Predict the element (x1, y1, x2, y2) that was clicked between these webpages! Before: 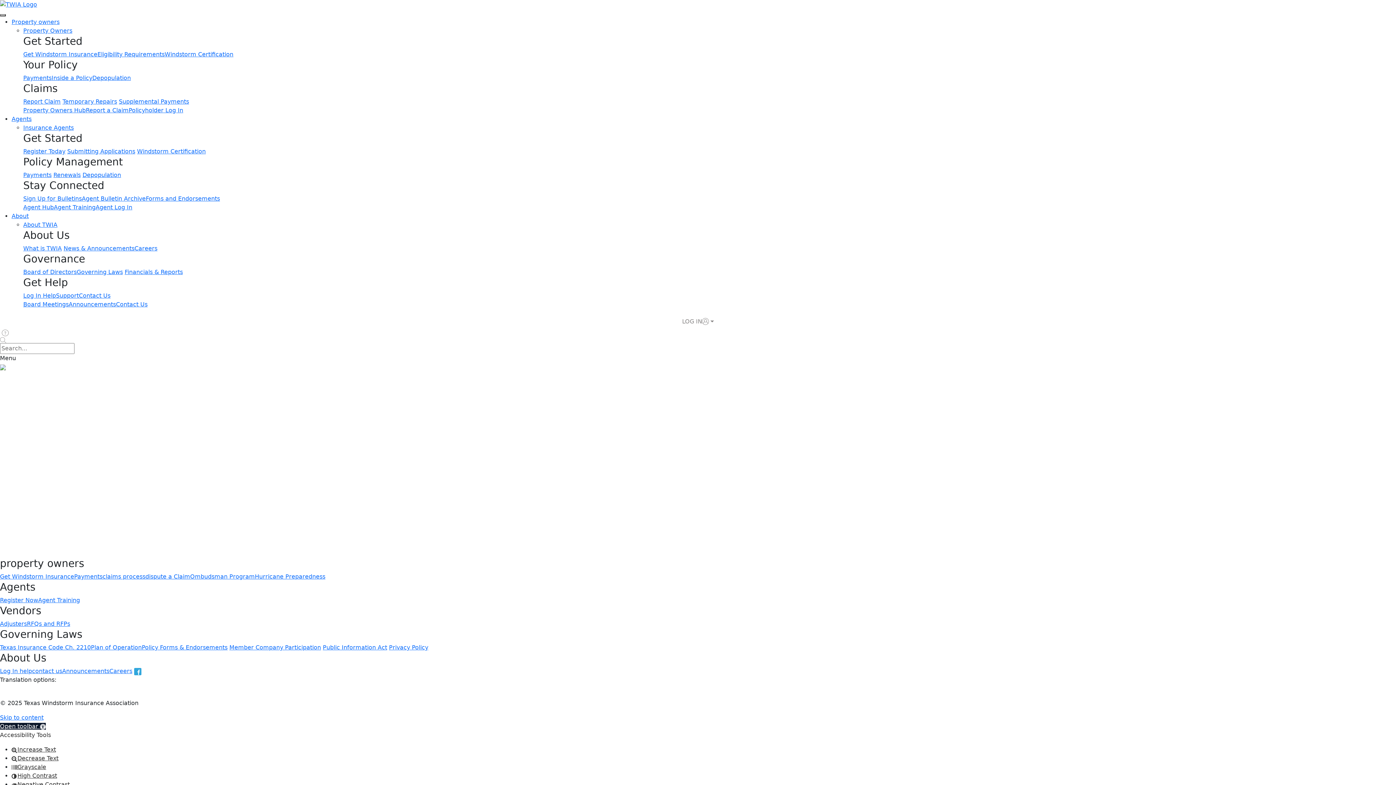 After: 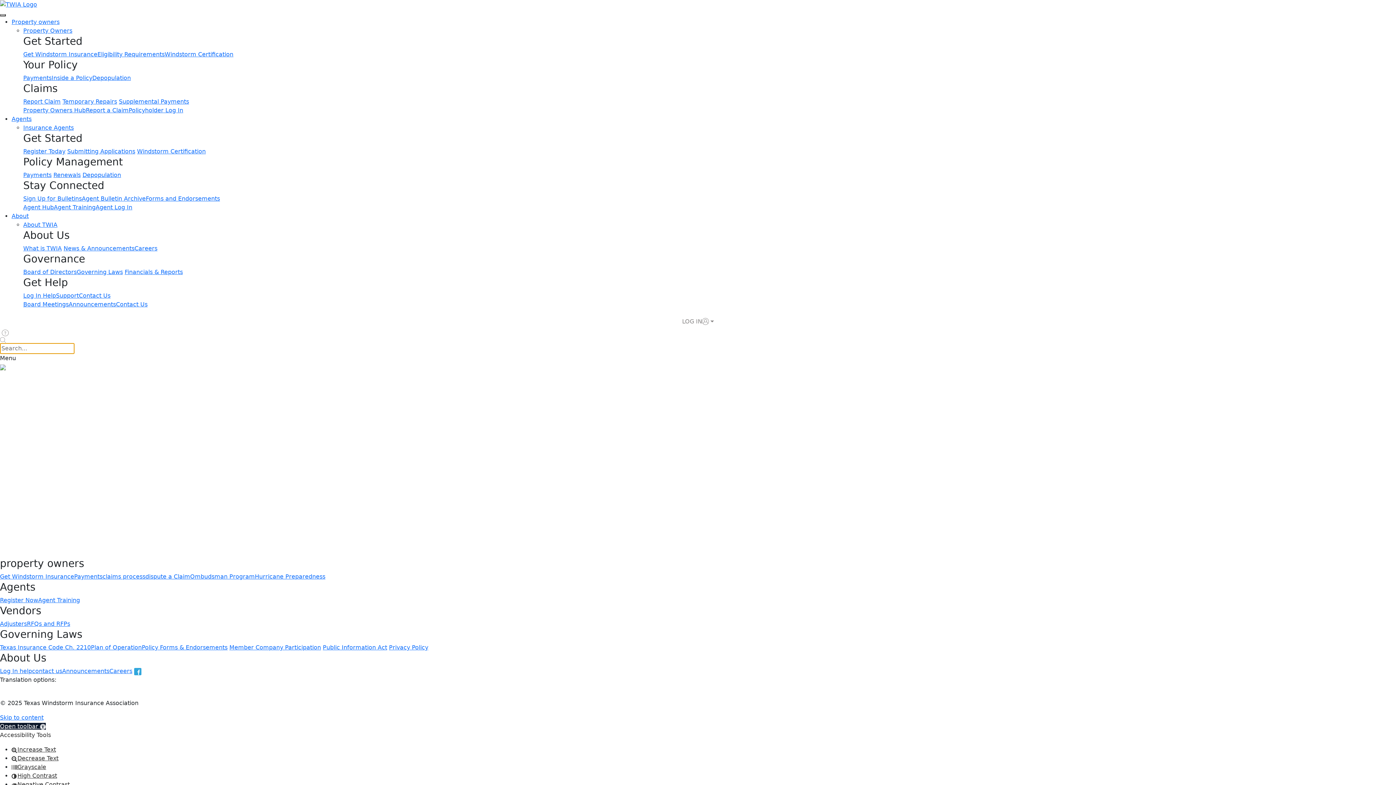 Action: bbox: (0, 337, 1396, 343) label: Search icon to quickly search resources